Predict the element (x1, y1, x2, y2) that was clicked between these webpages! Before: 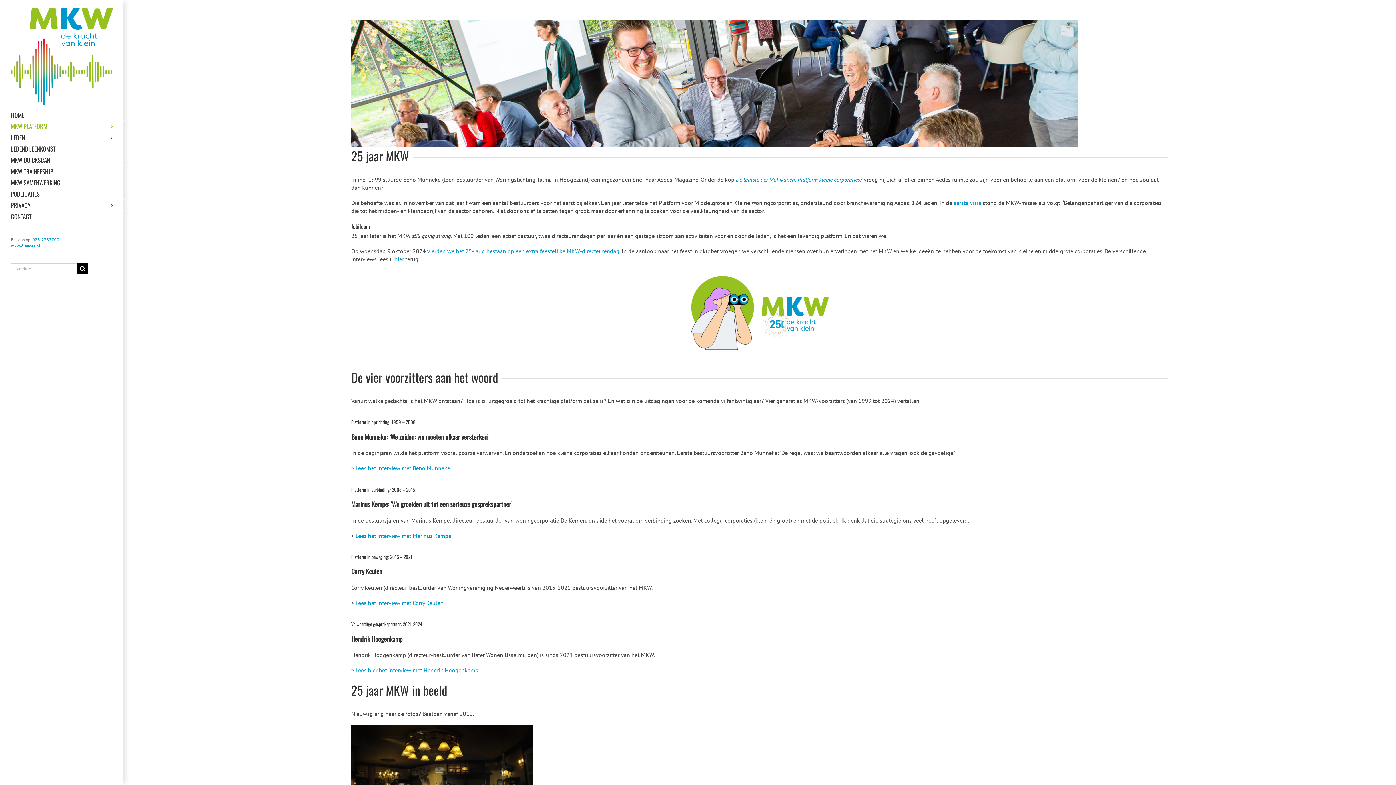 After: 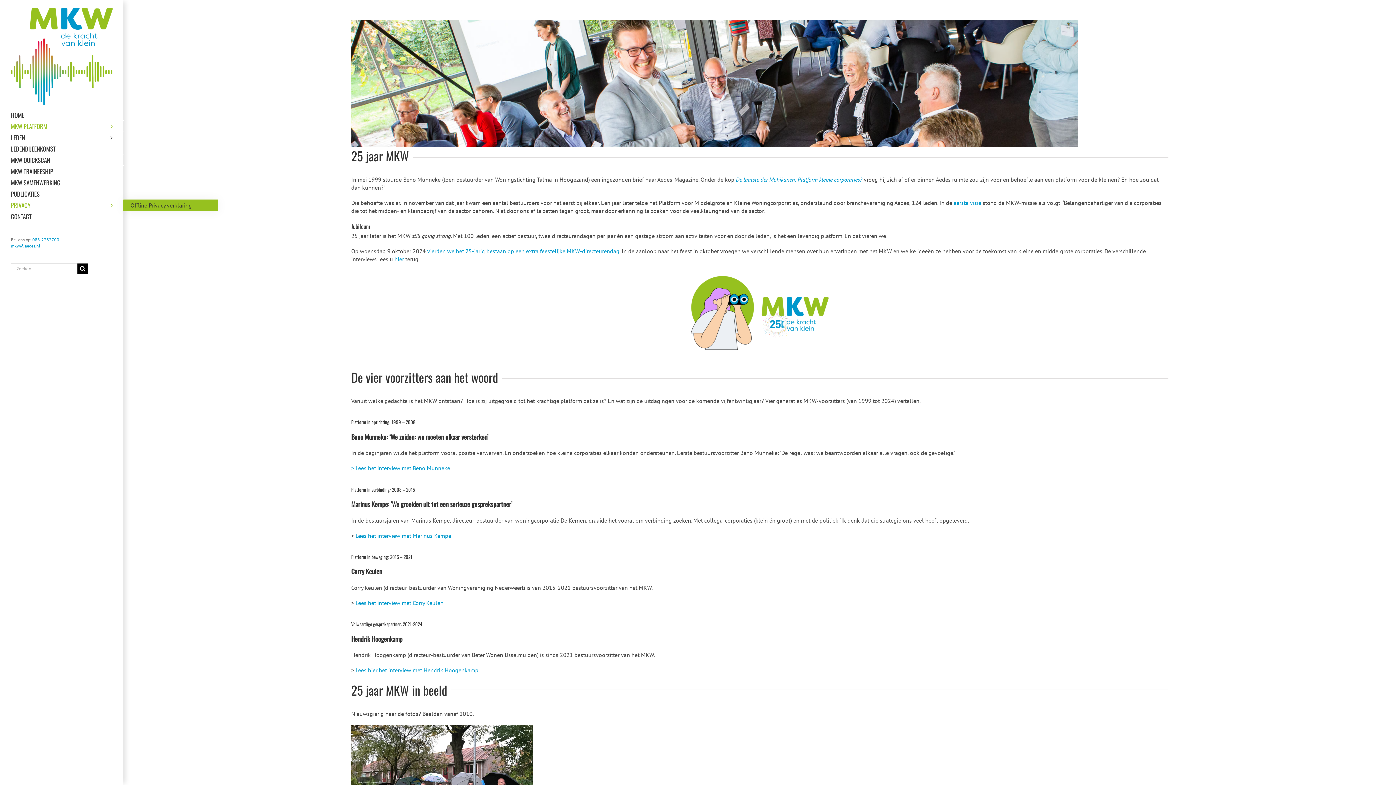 Action: label: PRIVACY bbox: (0, 199, 123, 211)